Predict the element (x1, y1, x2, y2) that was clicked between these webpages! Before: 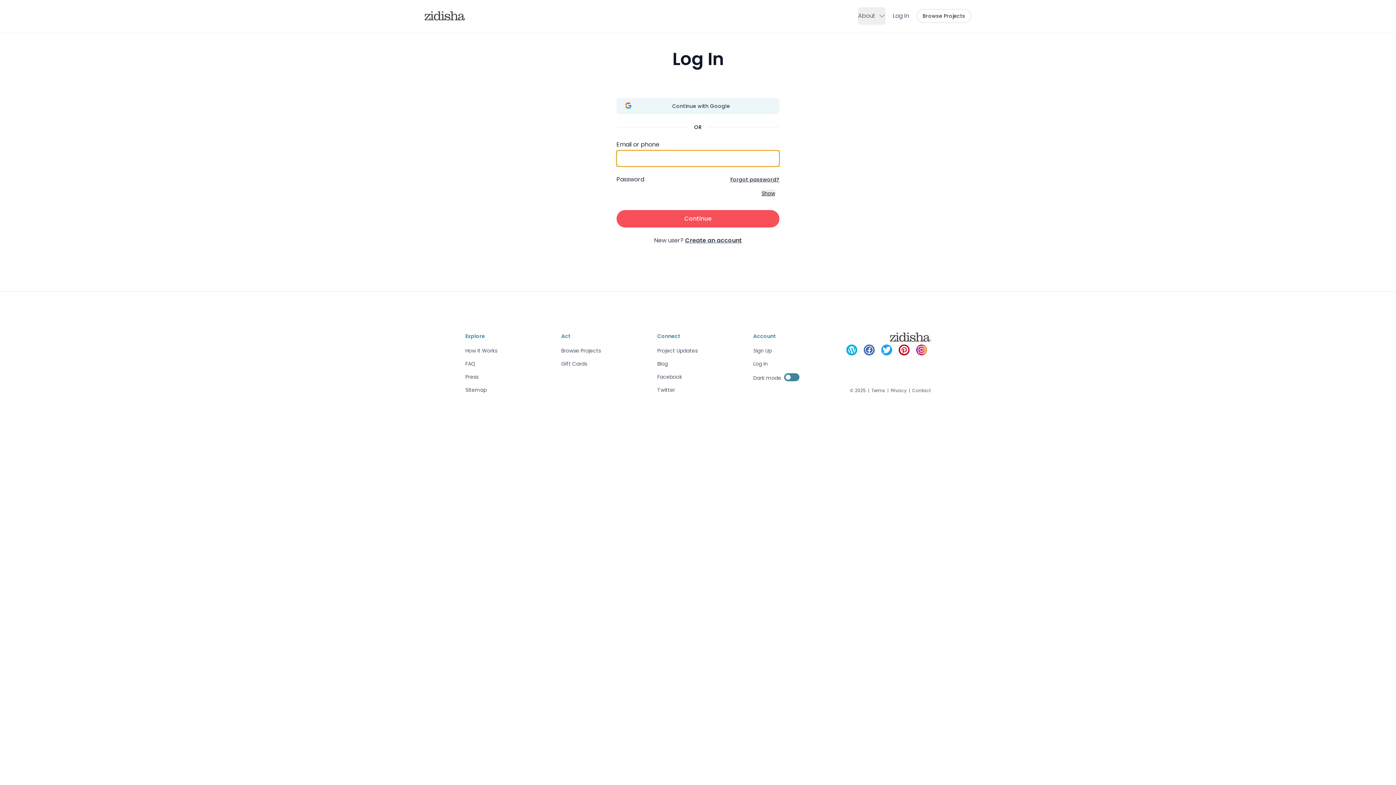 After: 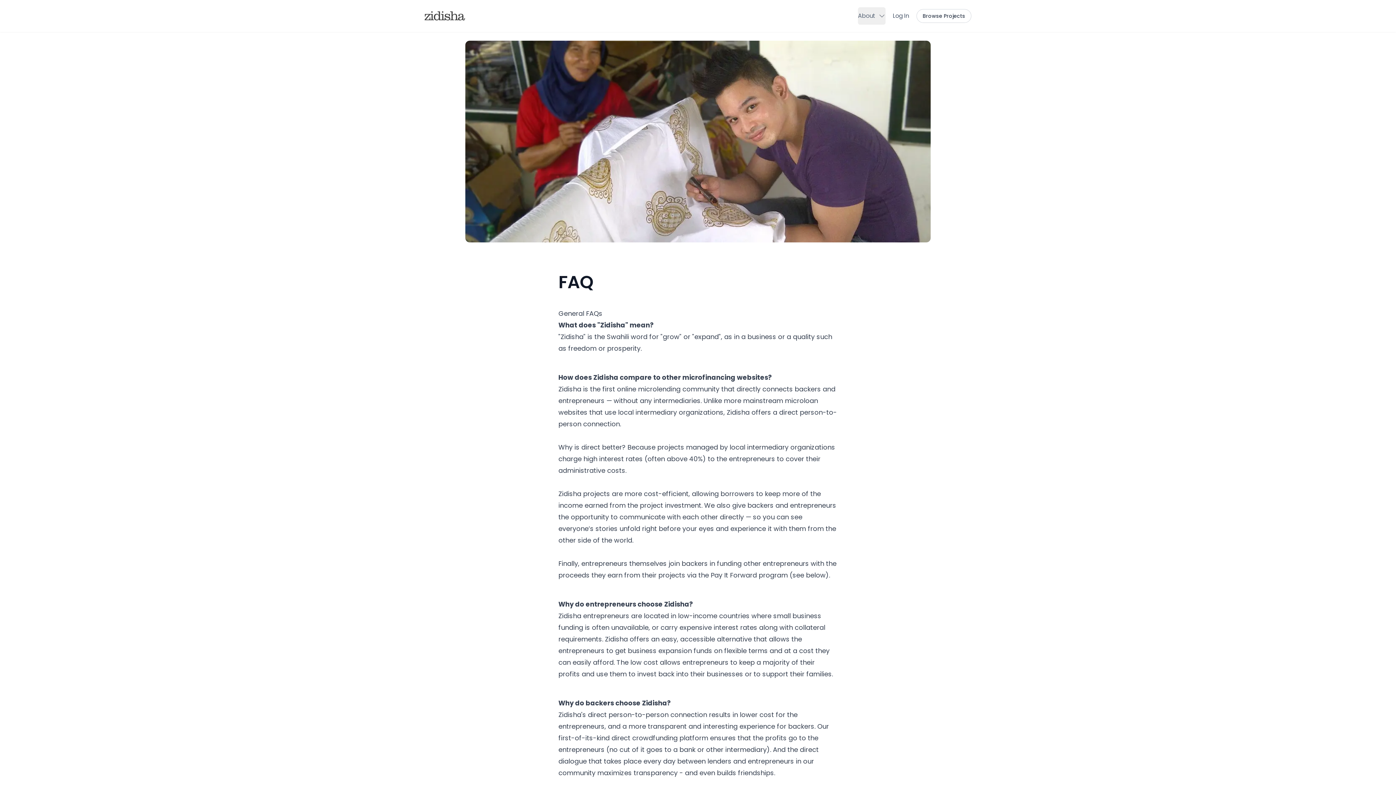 Action: bbox: (465, 360, 475, 367) label: FAQ